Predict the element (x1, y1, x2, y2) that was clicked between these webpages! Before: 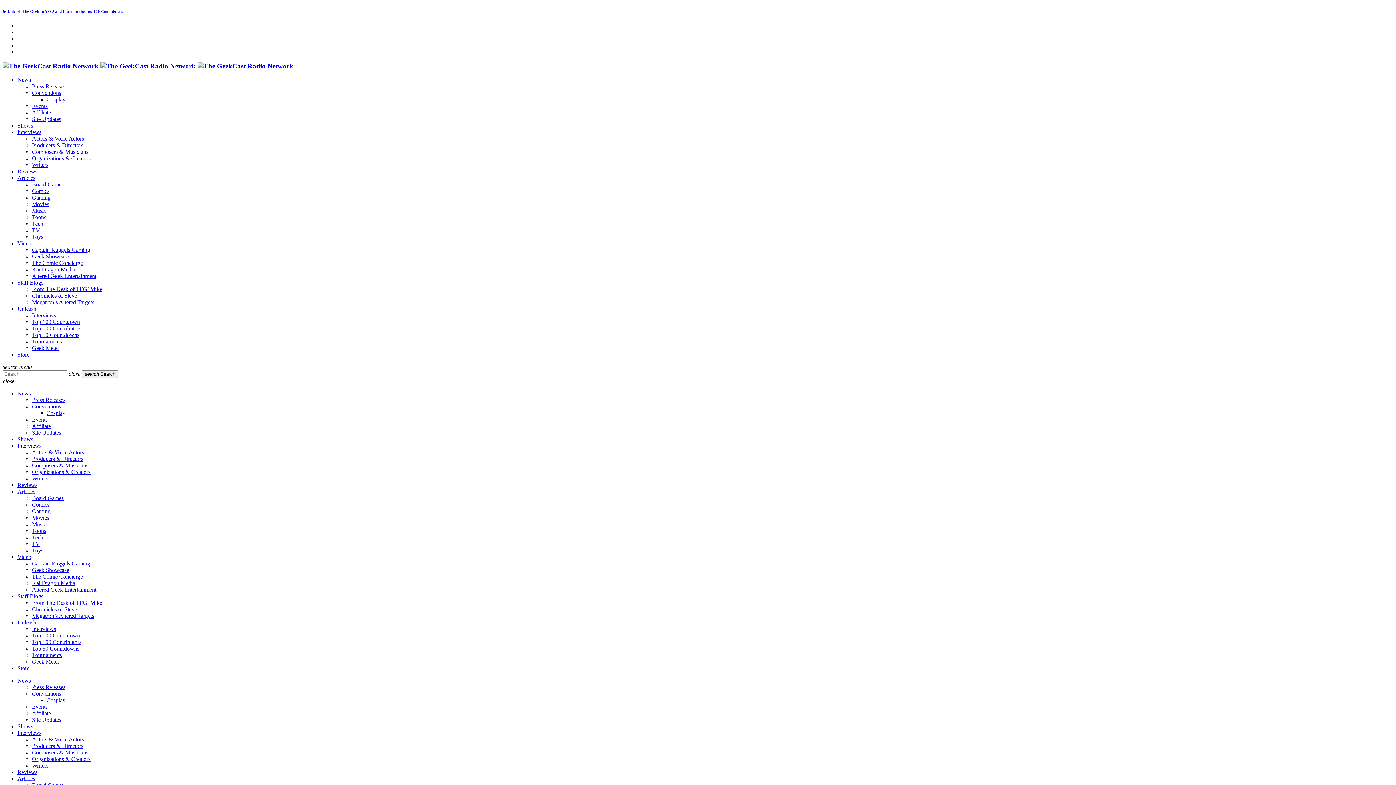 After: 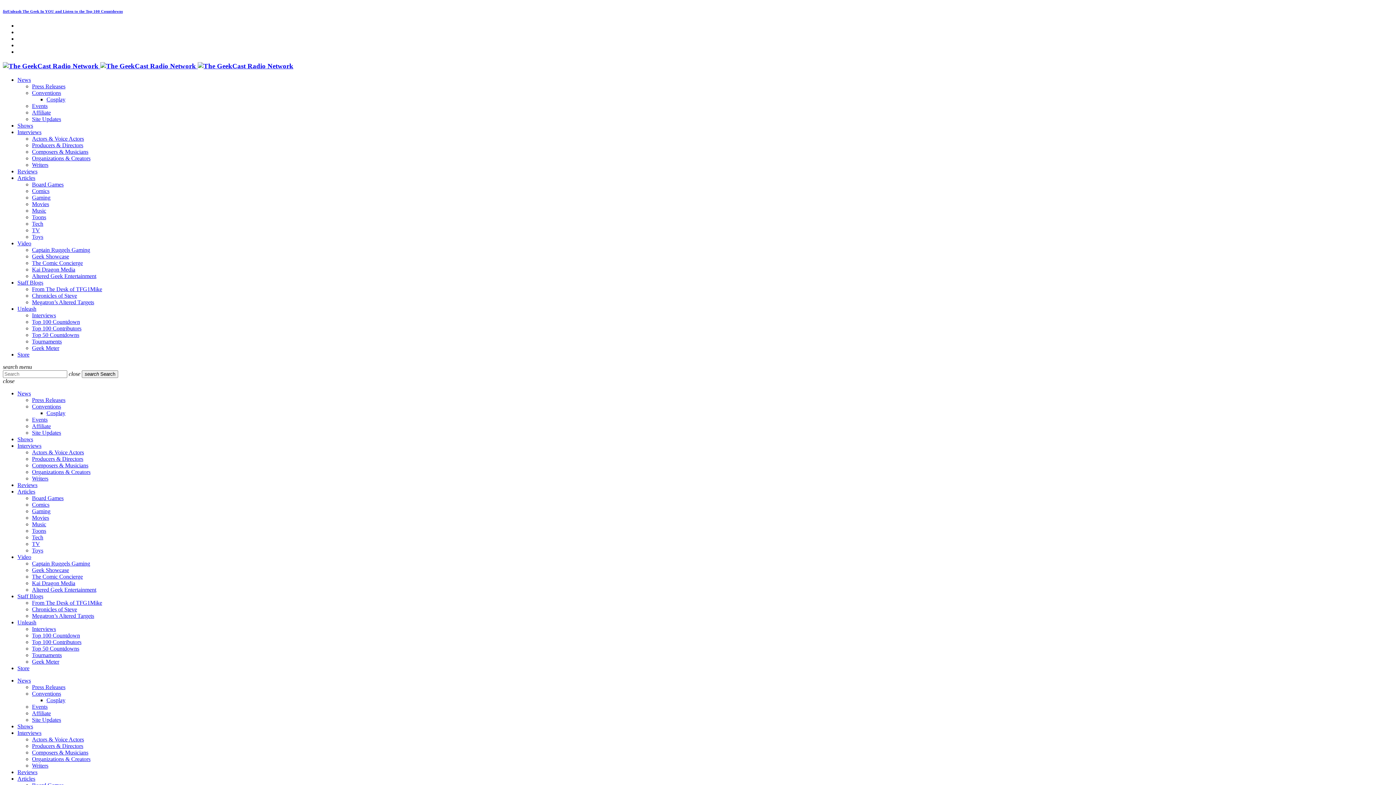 Action: label: Top 100 Countdown bbox: (32, 632, 80, 639)